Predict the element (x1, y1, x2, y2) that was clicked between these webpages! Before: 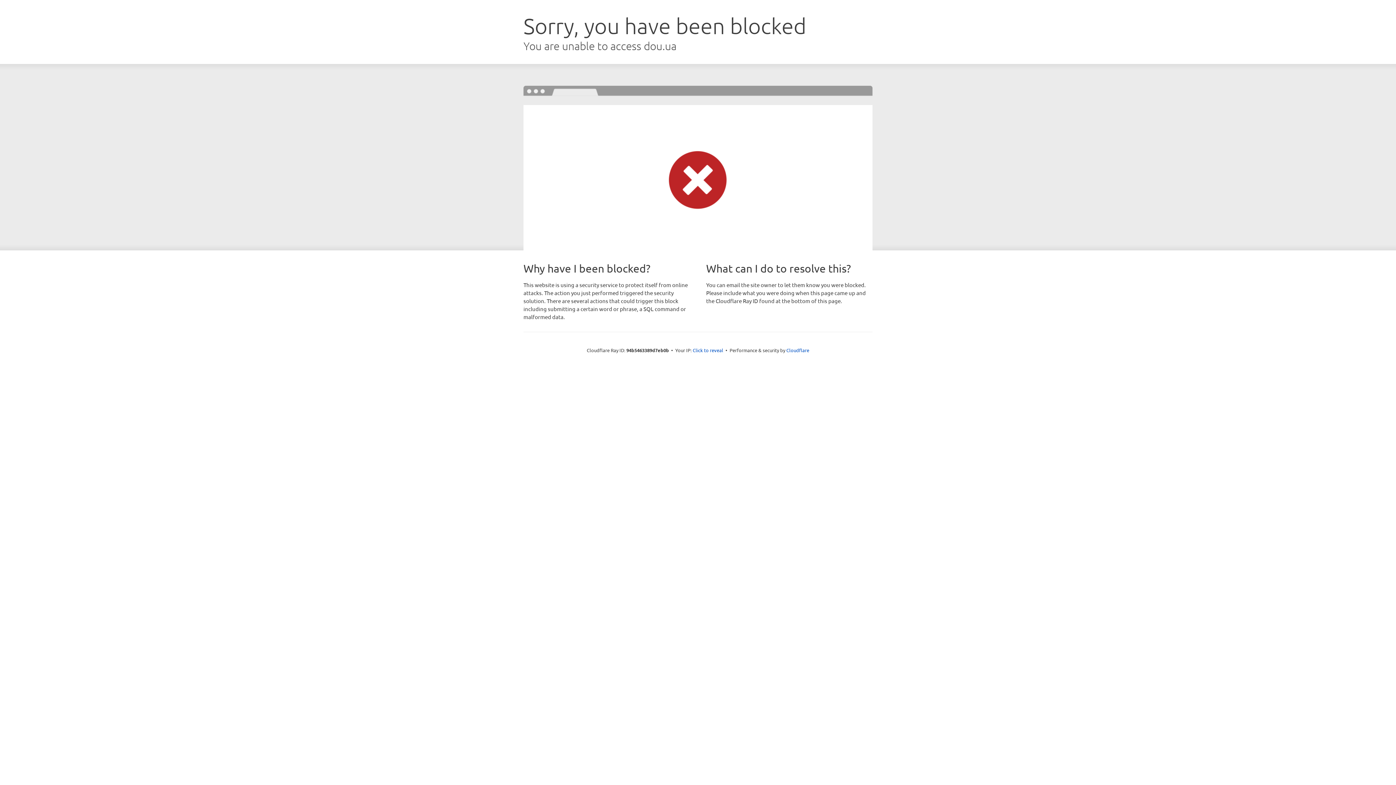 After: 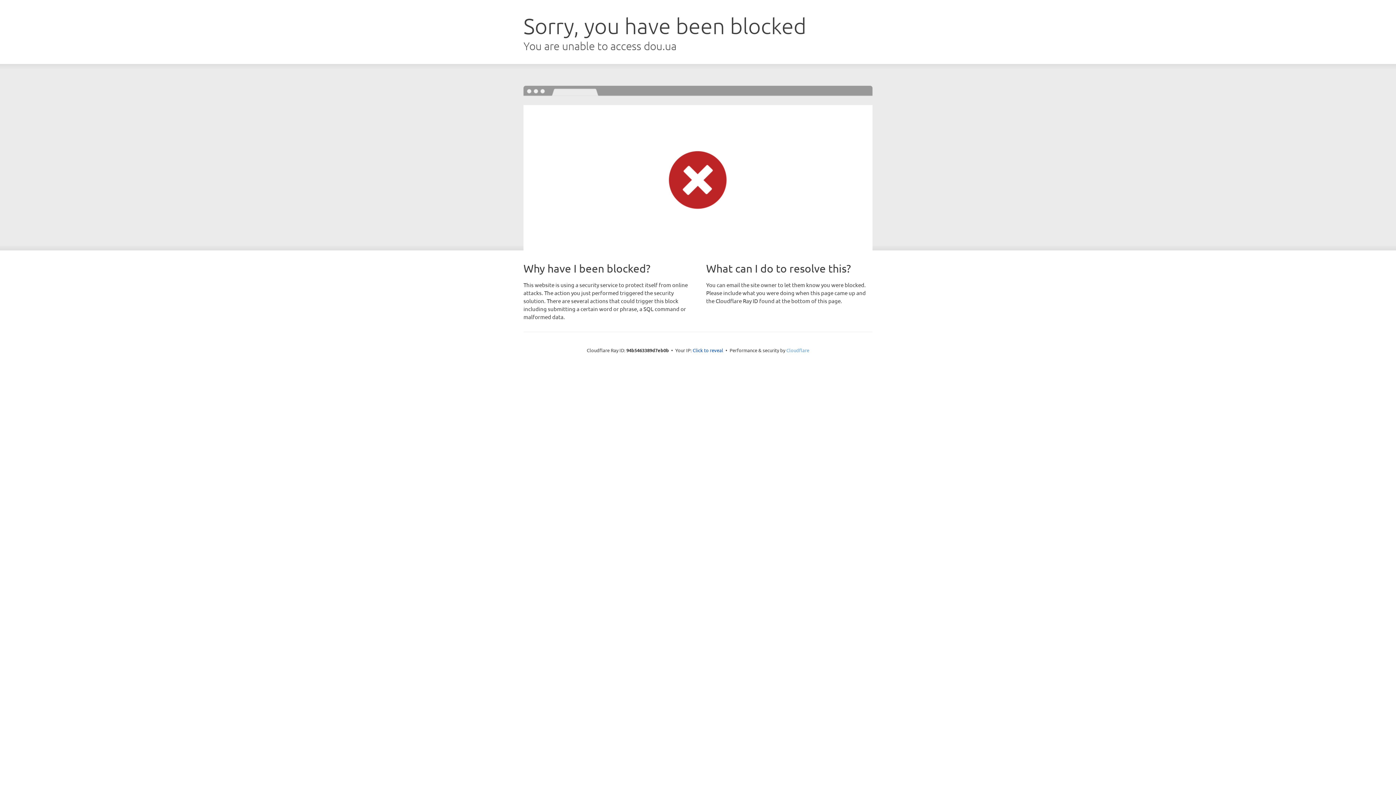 Action: label: Cloudflare bbox: (786, 347, 809, 353)